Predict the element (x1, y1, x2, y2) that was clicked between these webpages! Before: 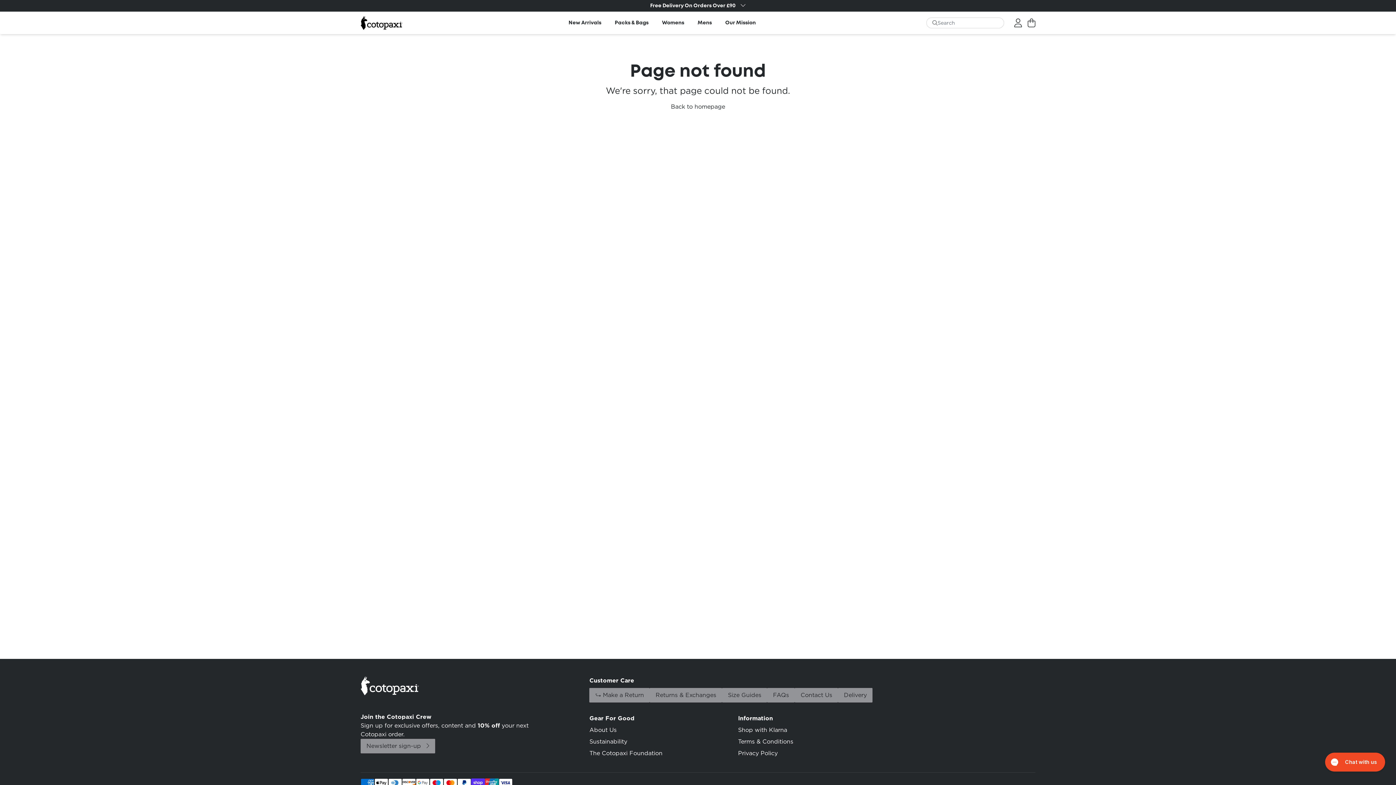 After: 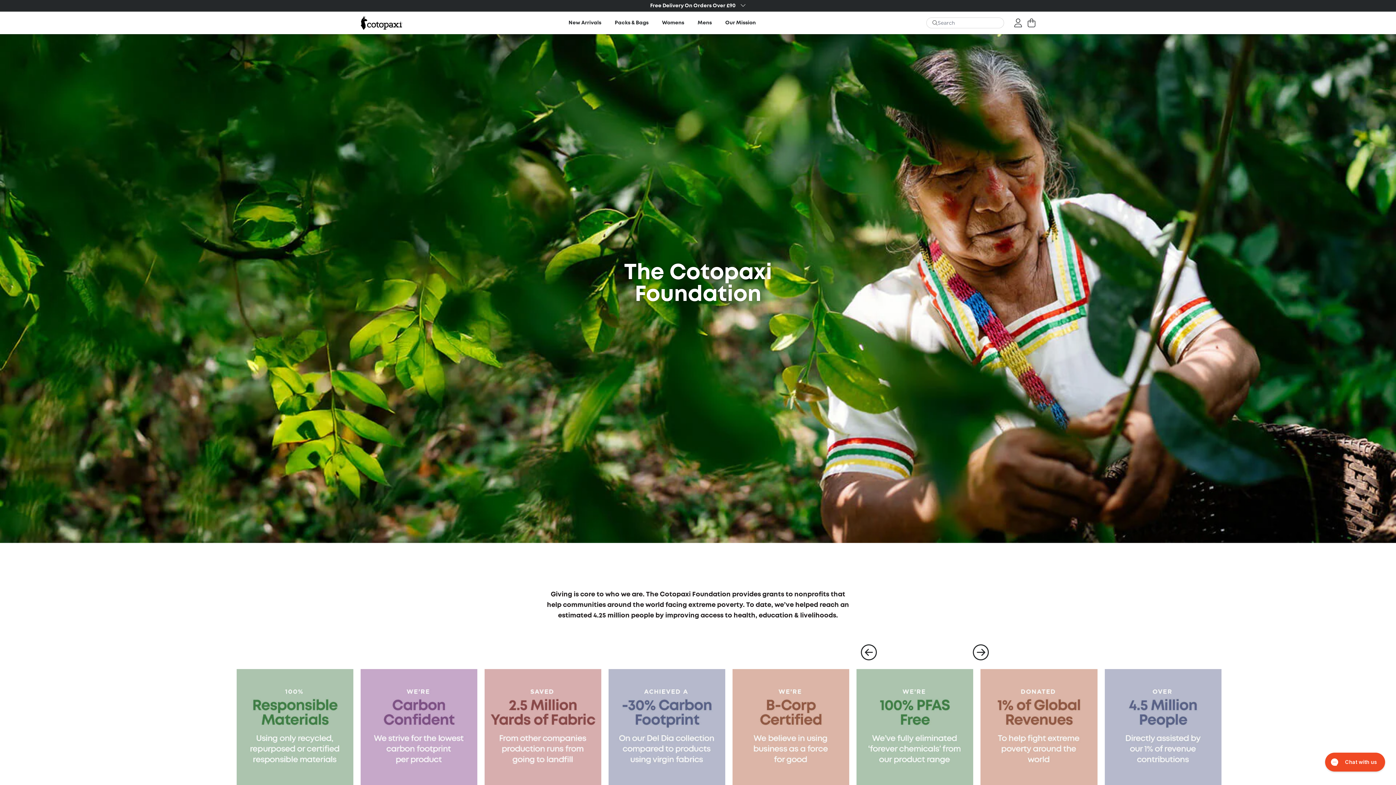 Action: label: The Cotopaxi Foundation bbox: (589, 749, 662, 758)